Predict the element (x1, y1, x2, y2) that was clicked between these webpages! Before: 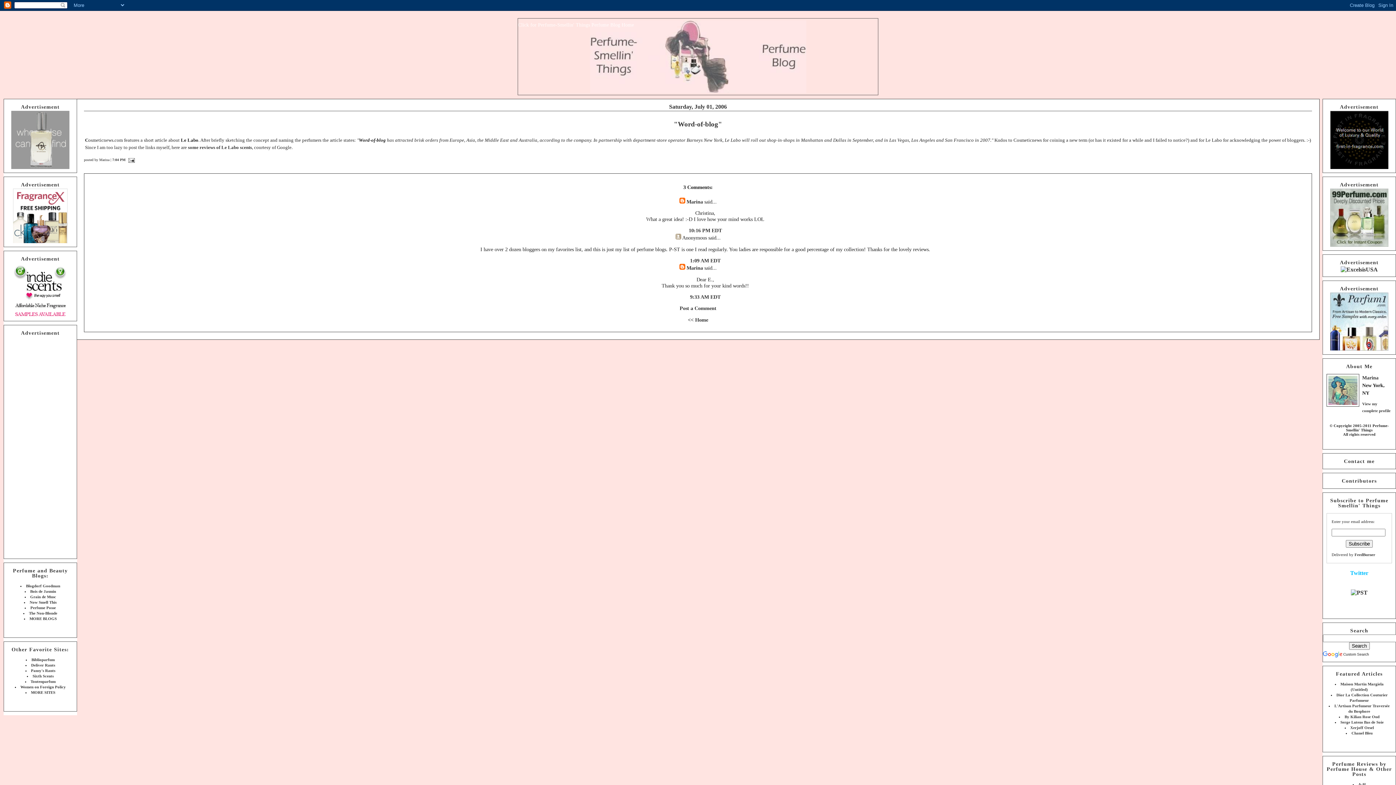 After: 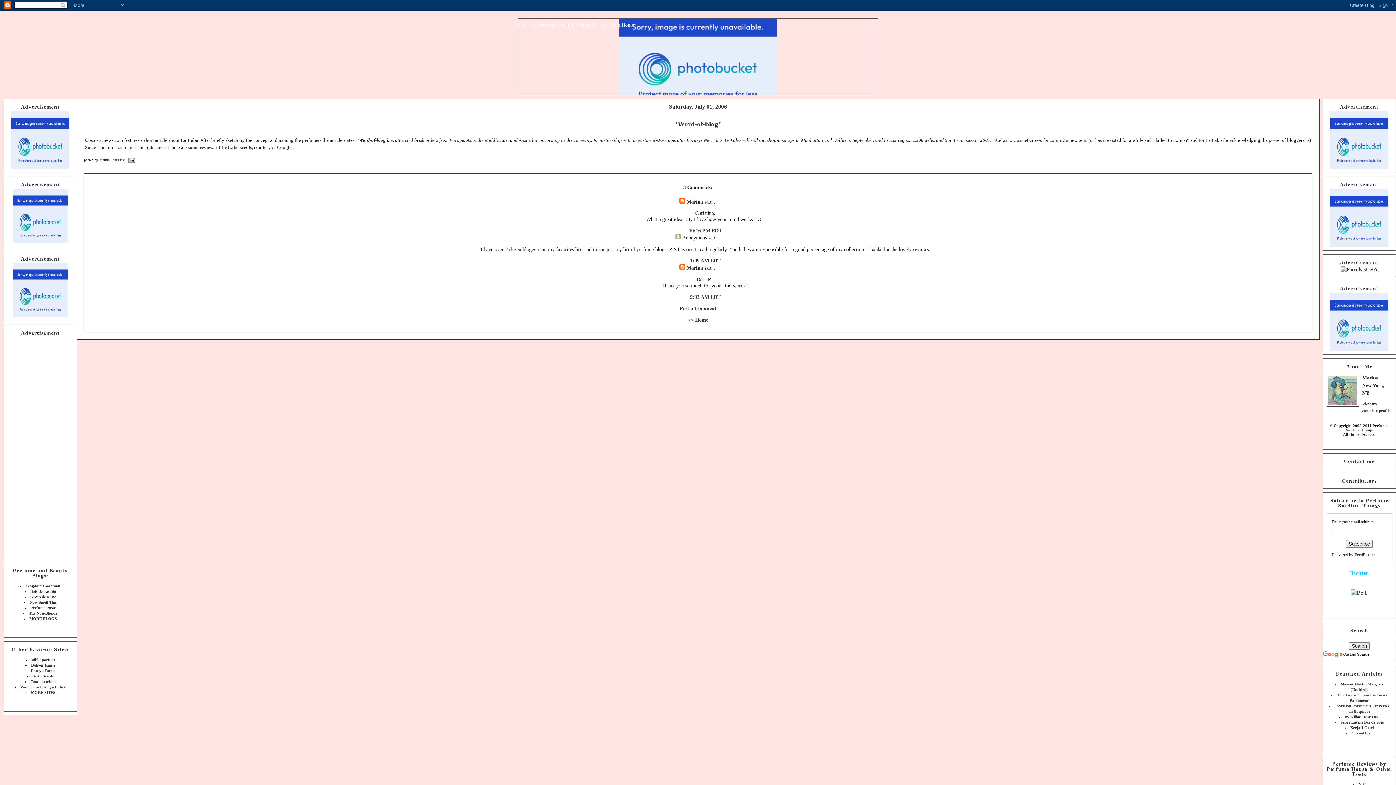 Action: label: 7:04 PM bbox: (112, 157, 125, 161)